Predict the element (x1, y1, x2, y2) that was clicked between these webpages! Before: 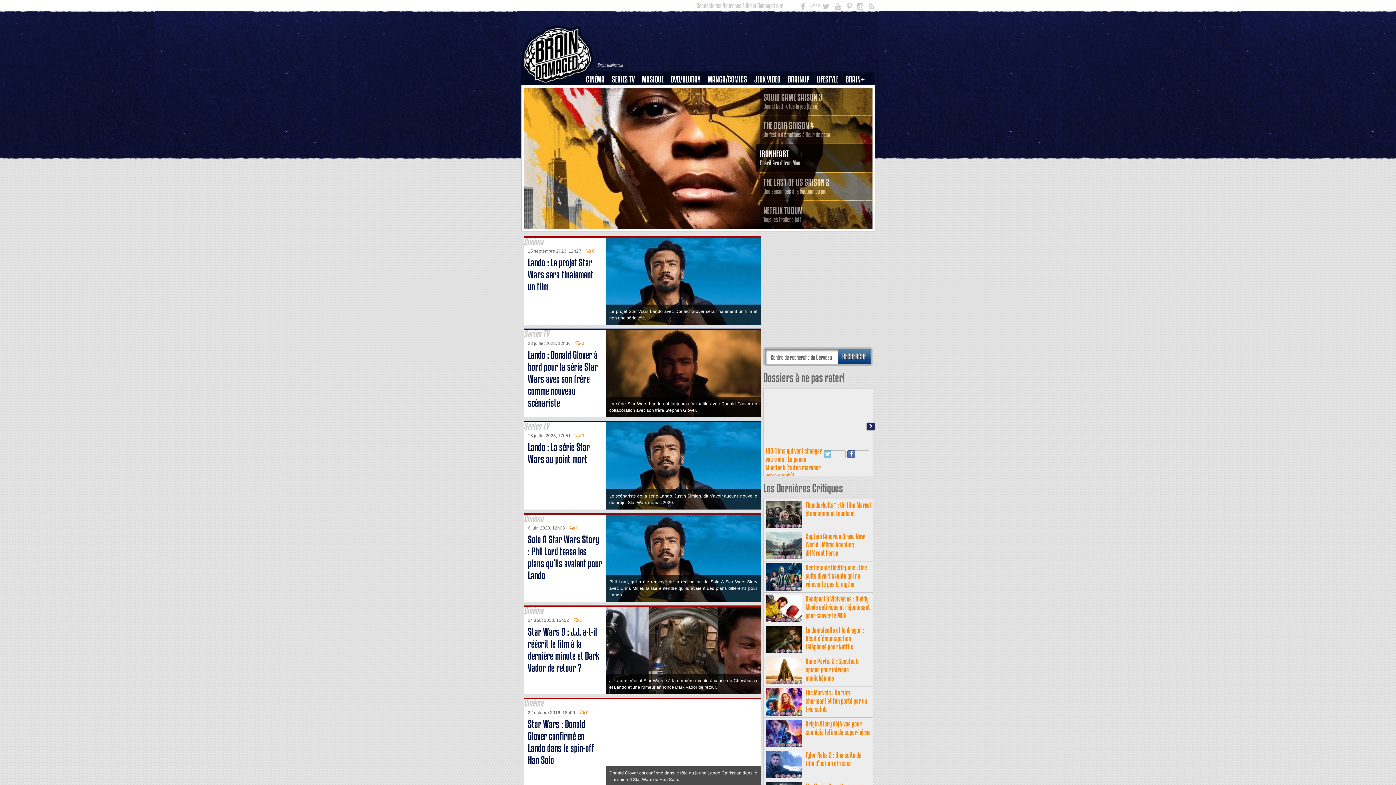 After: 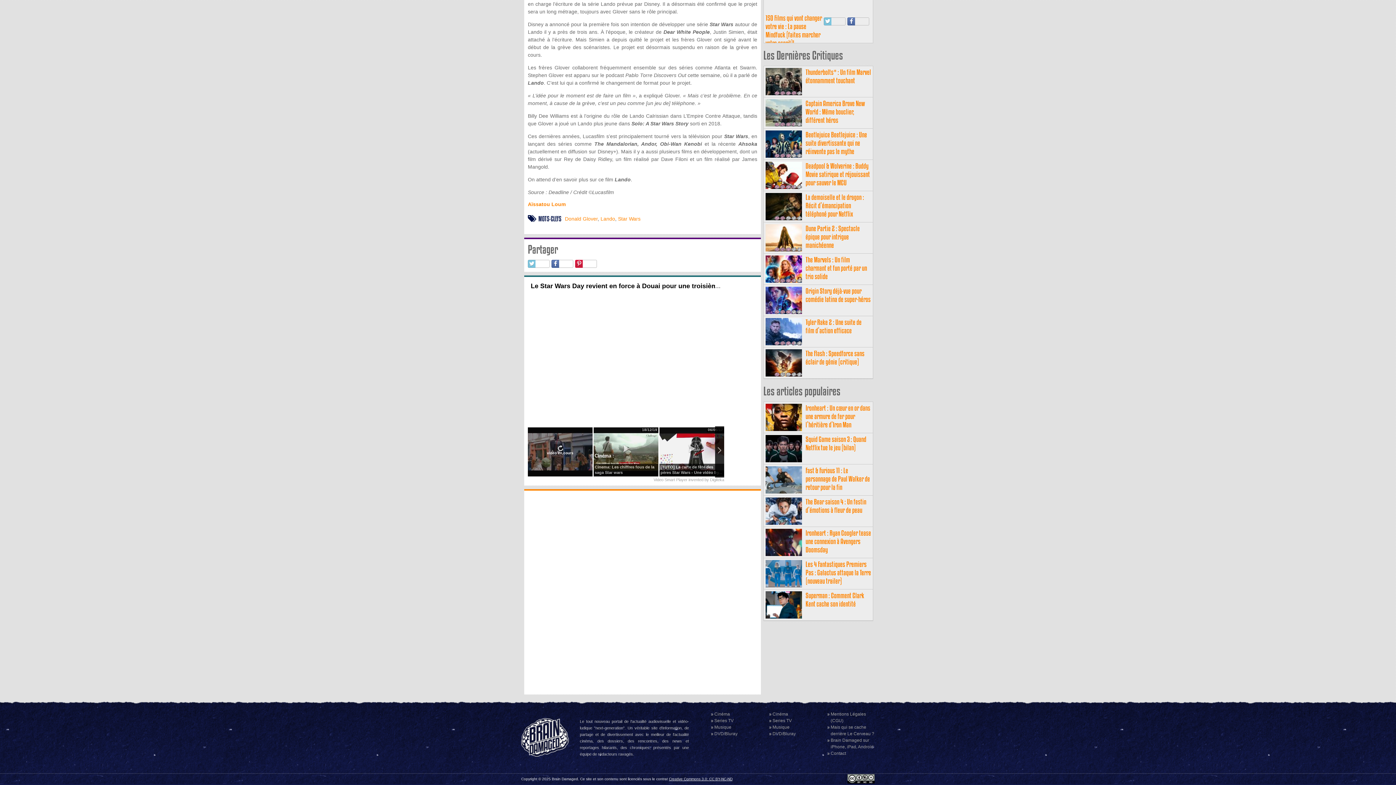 Action: label:  0 bbox: (586, 248, 594, 253)